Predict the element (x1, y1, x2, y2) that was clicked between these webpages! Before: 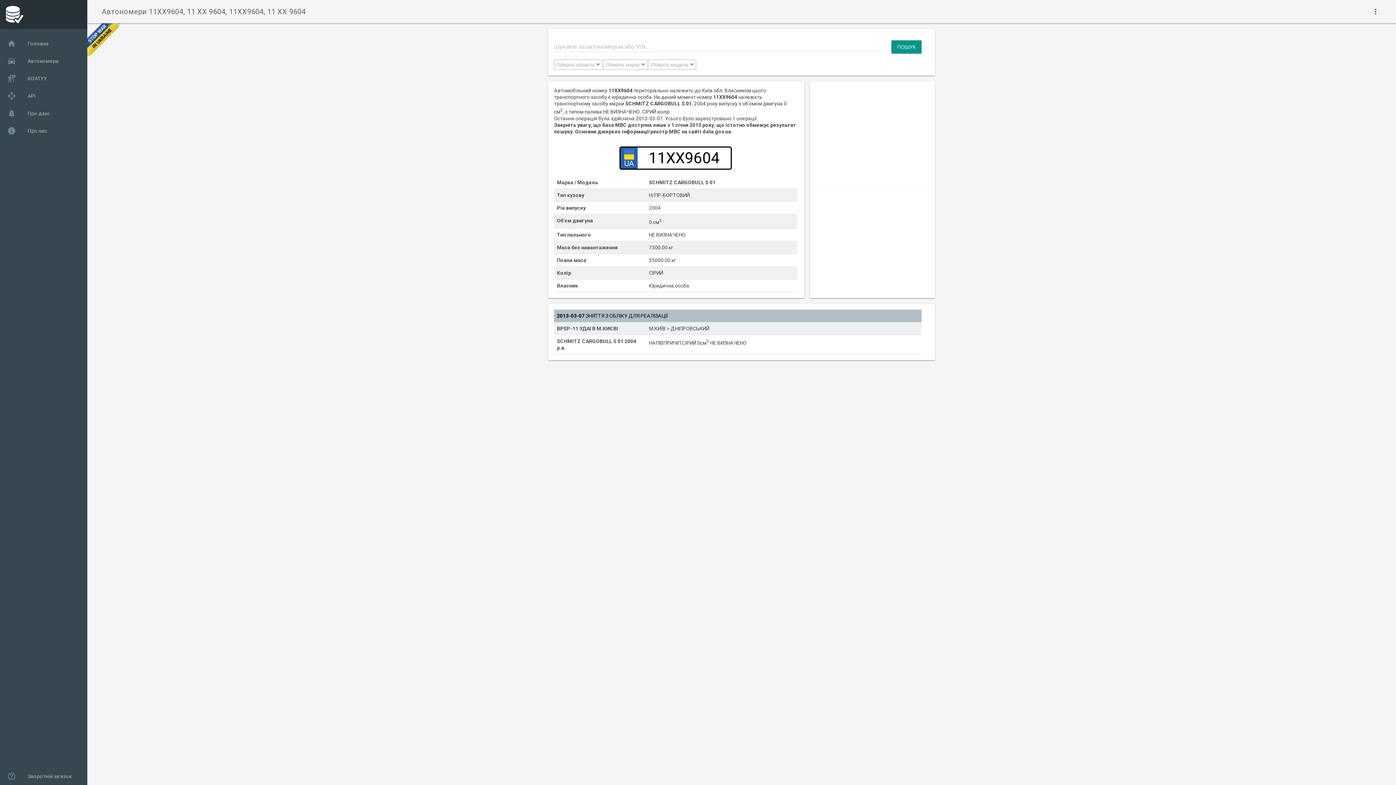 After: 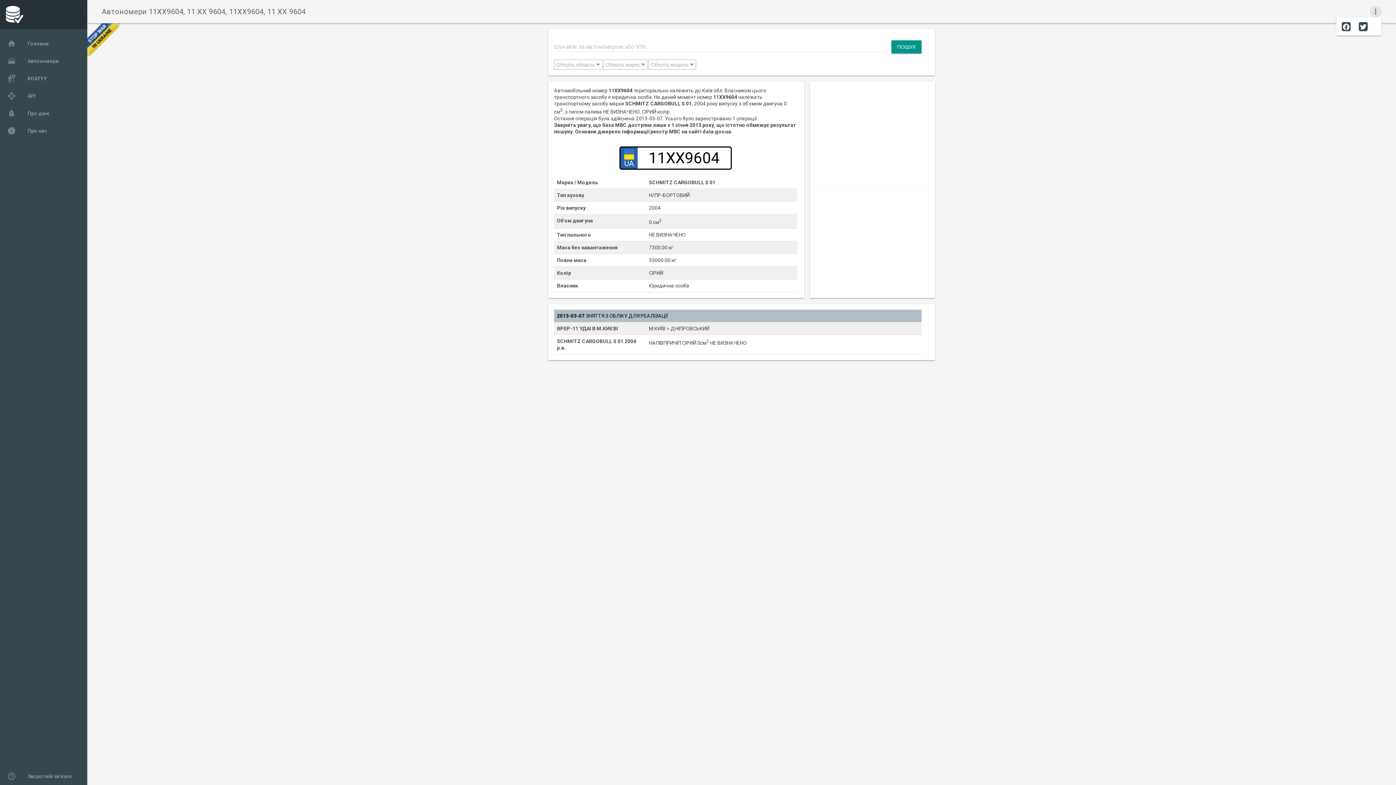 Action: label: more_vert bbox: (1370, 5, 1381, 17)